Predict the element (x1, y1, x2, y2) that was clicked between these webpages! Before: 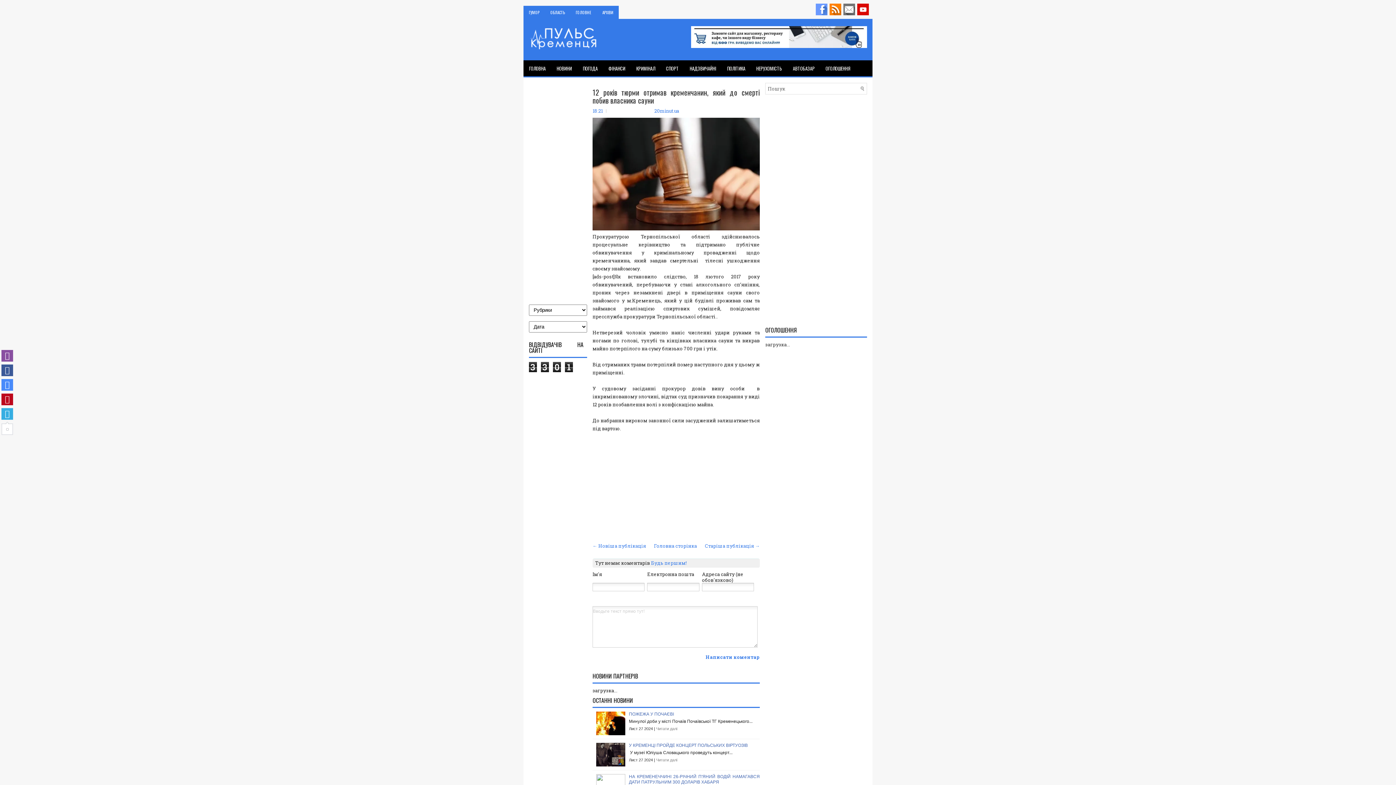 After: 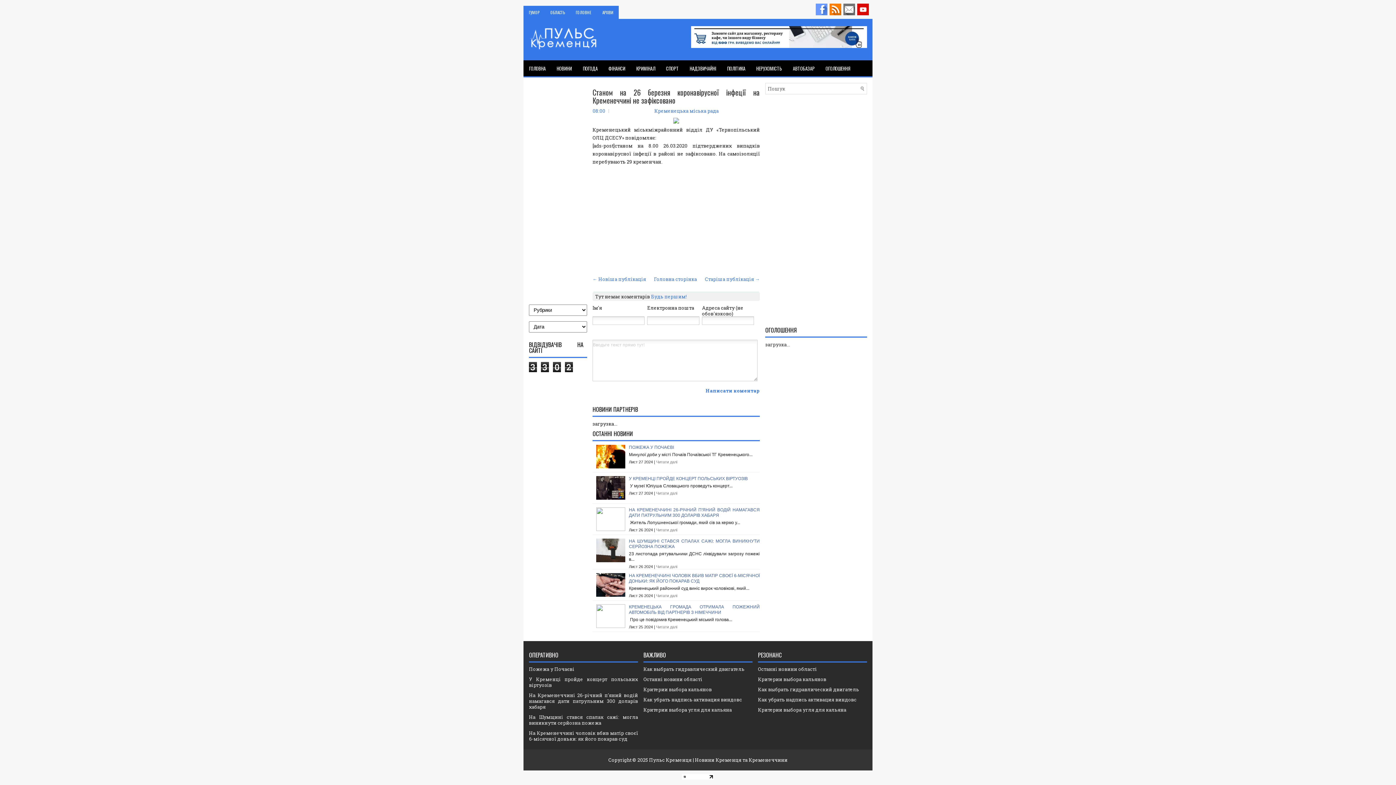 Action: label: ← Новіша публікація bbox: (592, 542, 646, 549)